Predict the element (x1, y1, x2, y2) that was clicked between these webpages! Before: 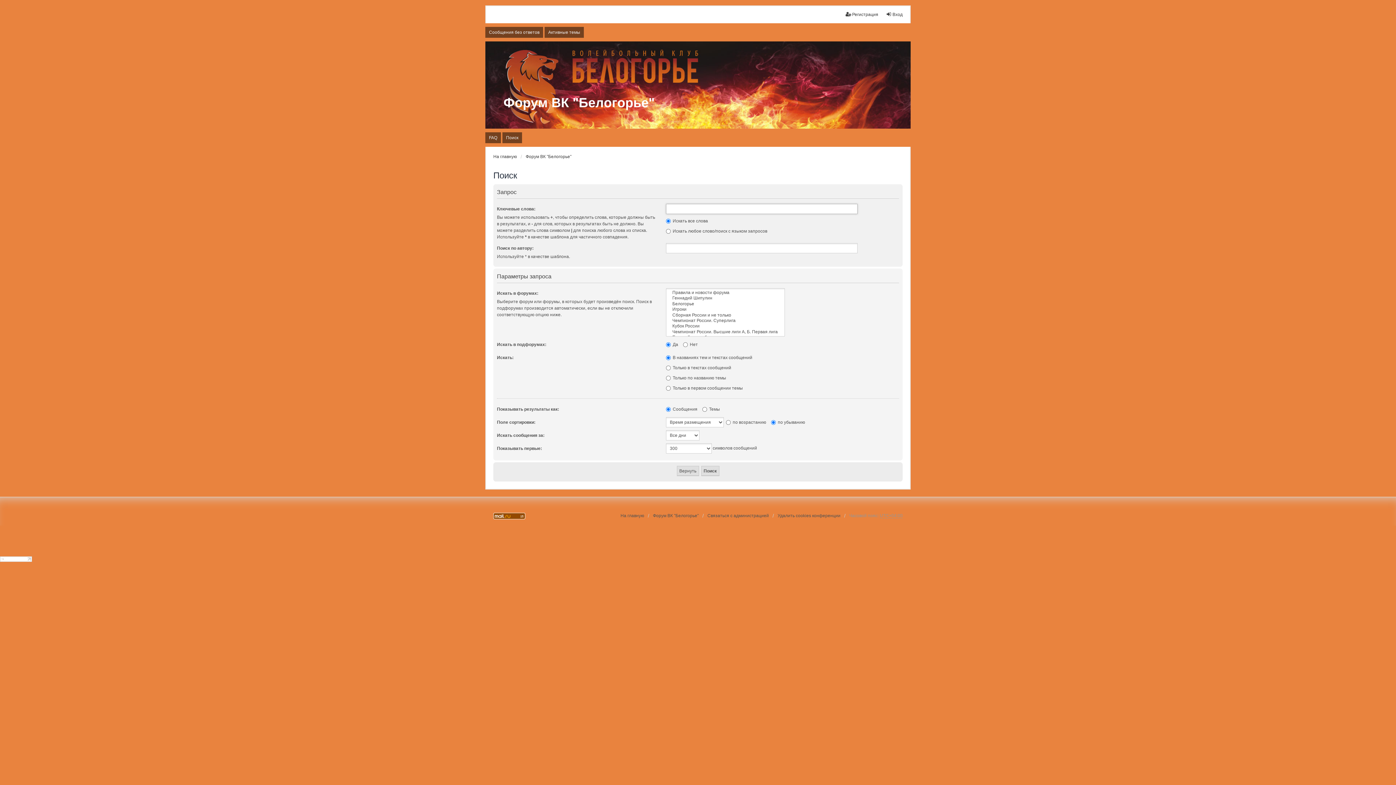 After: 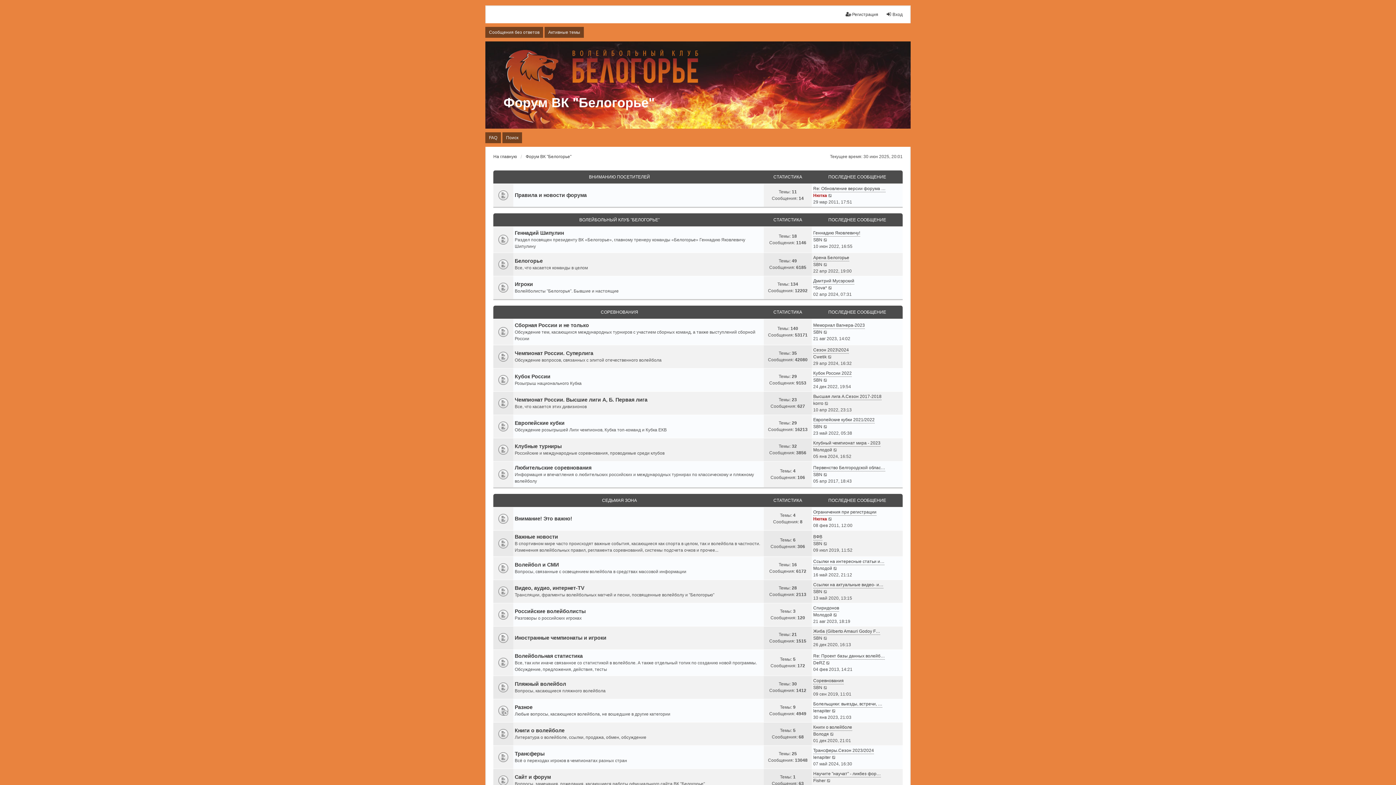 Action: label: Форум ВК "Белогорье" bbox: (653, 512, 698, 519)